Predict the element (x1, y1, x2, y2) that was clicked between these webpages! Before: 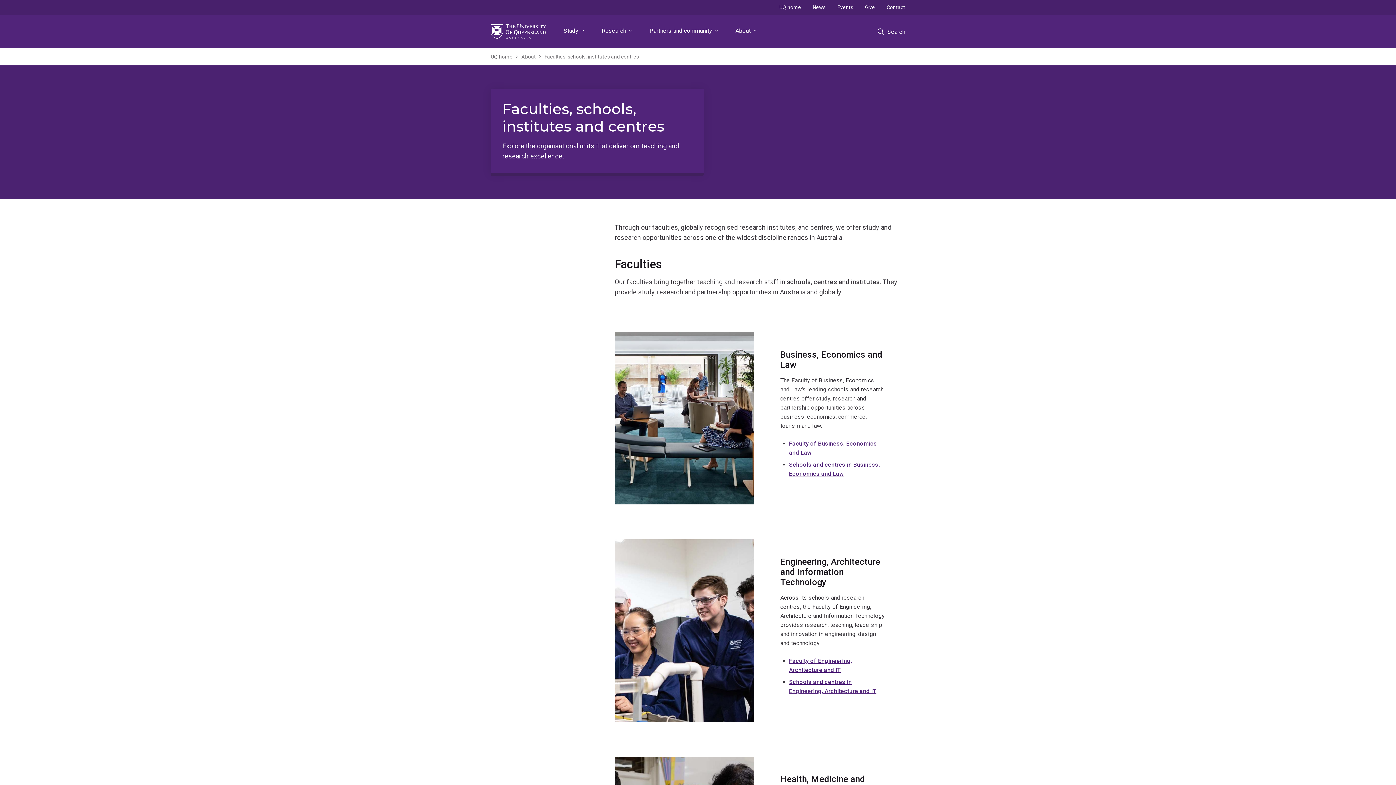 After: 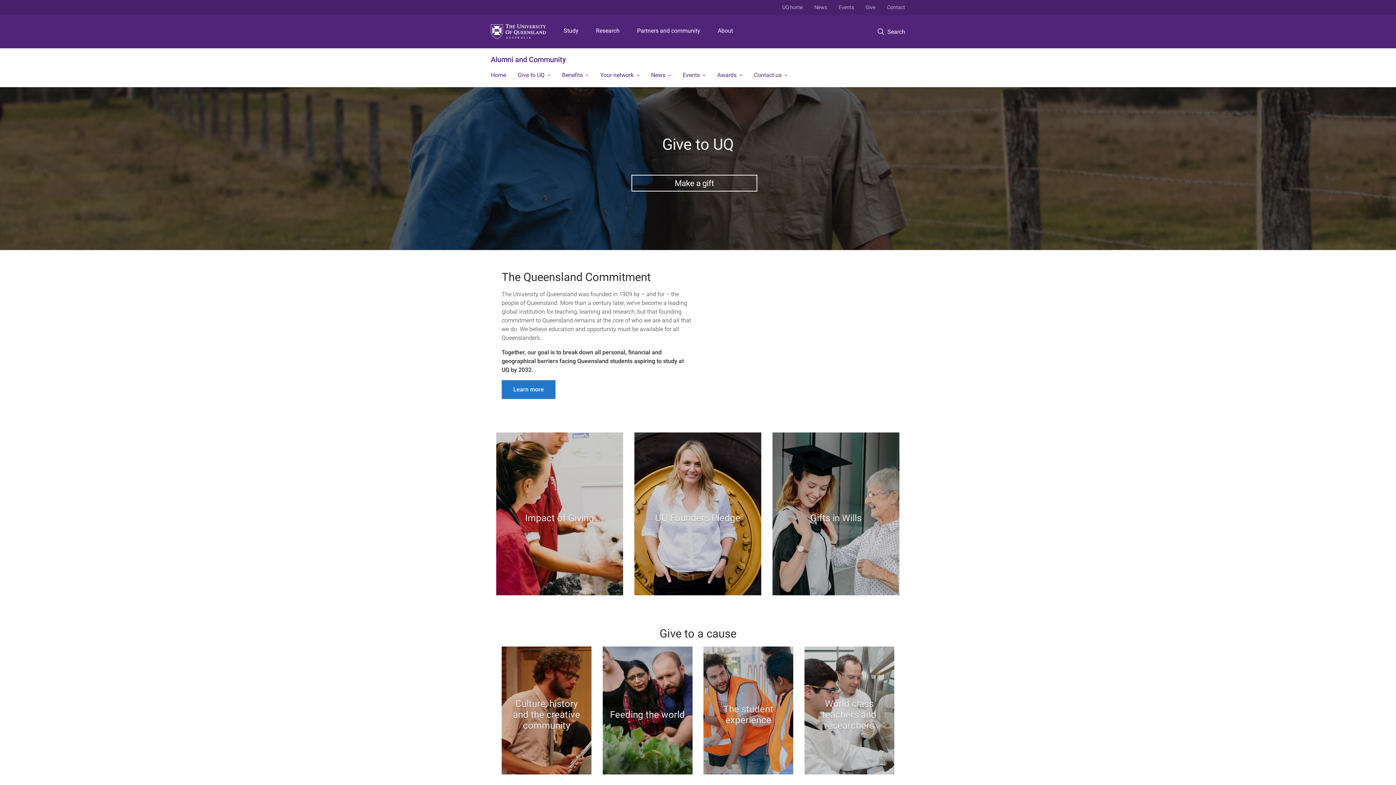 Action: label: Give bbox: (859, 0, 881, 14)